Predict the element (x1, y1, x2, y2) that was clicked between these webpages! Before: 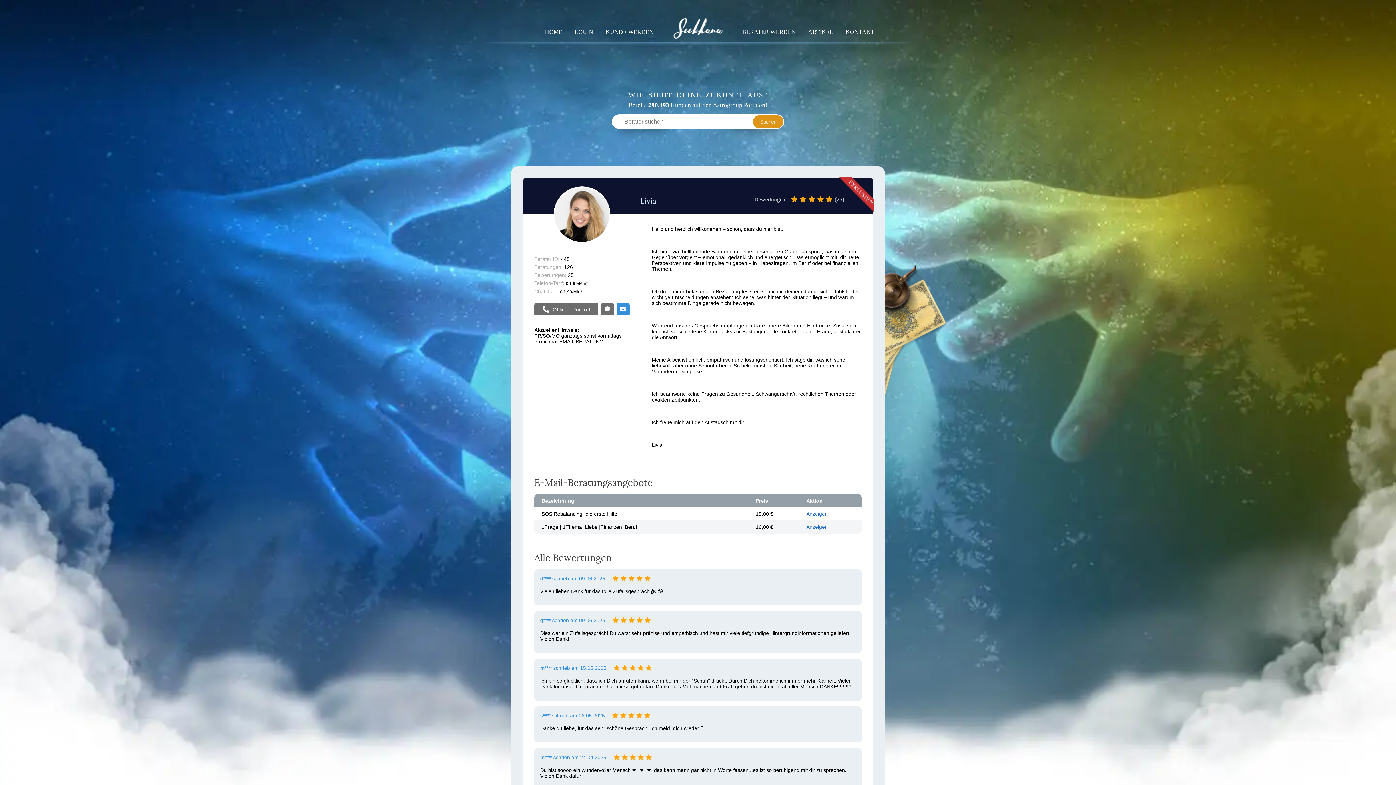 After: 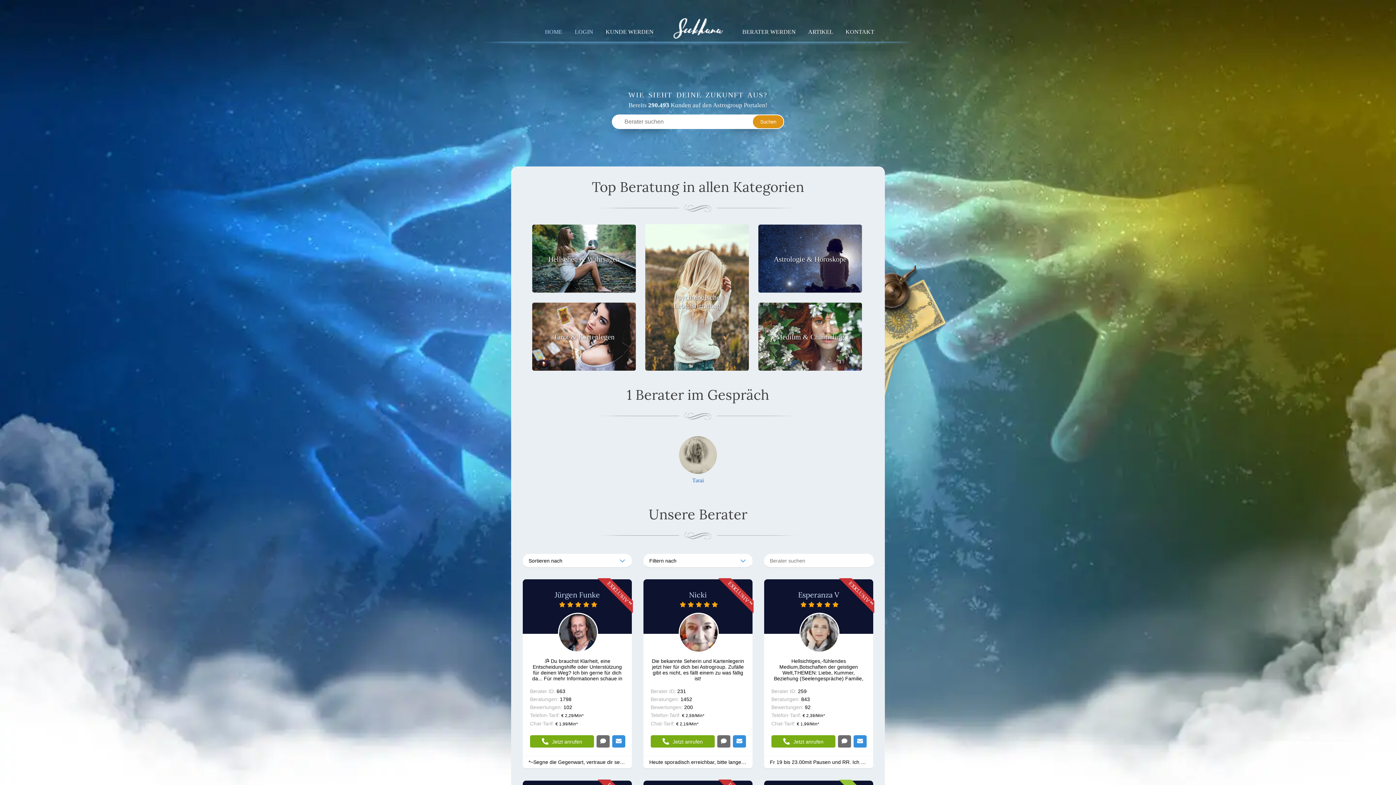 Action: bbox: (545, 28, 562, 34) label: HOME